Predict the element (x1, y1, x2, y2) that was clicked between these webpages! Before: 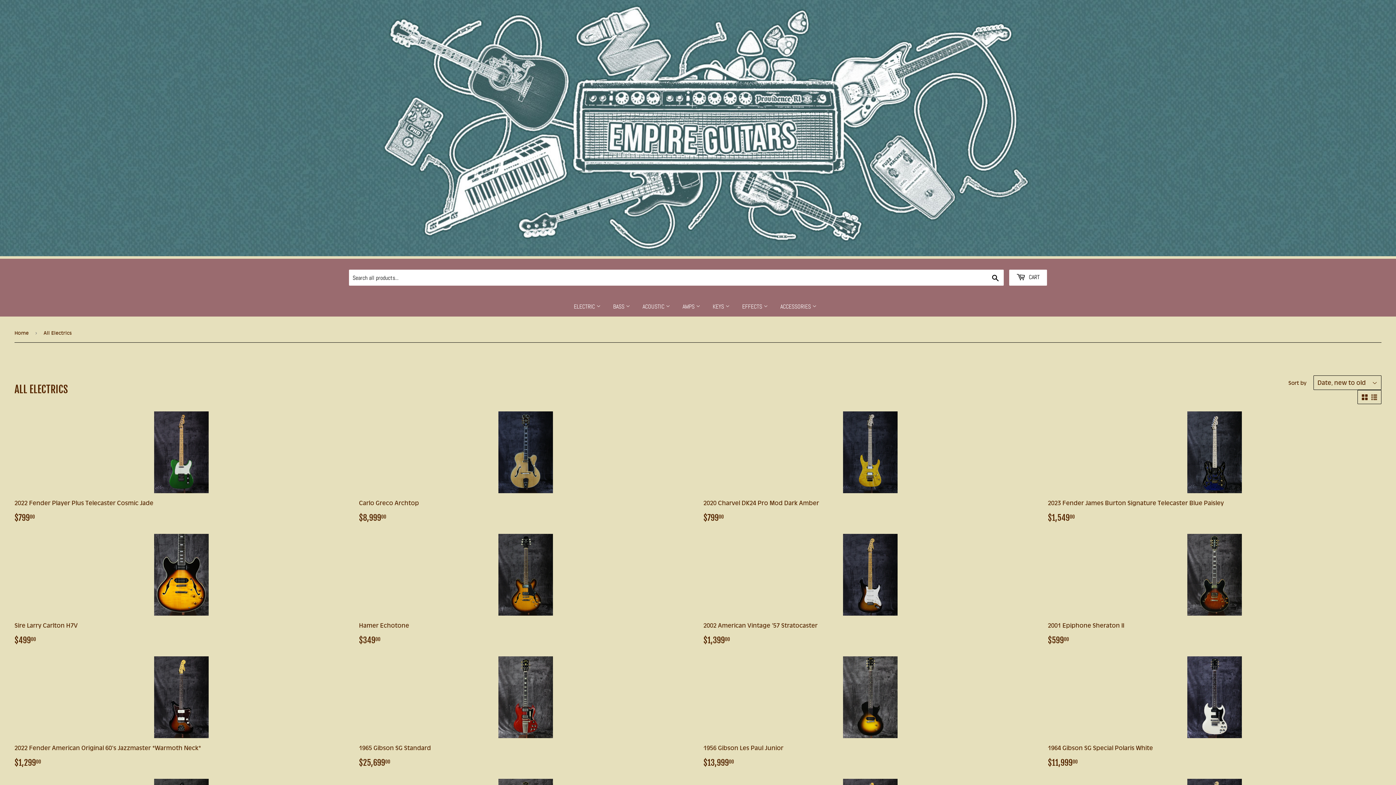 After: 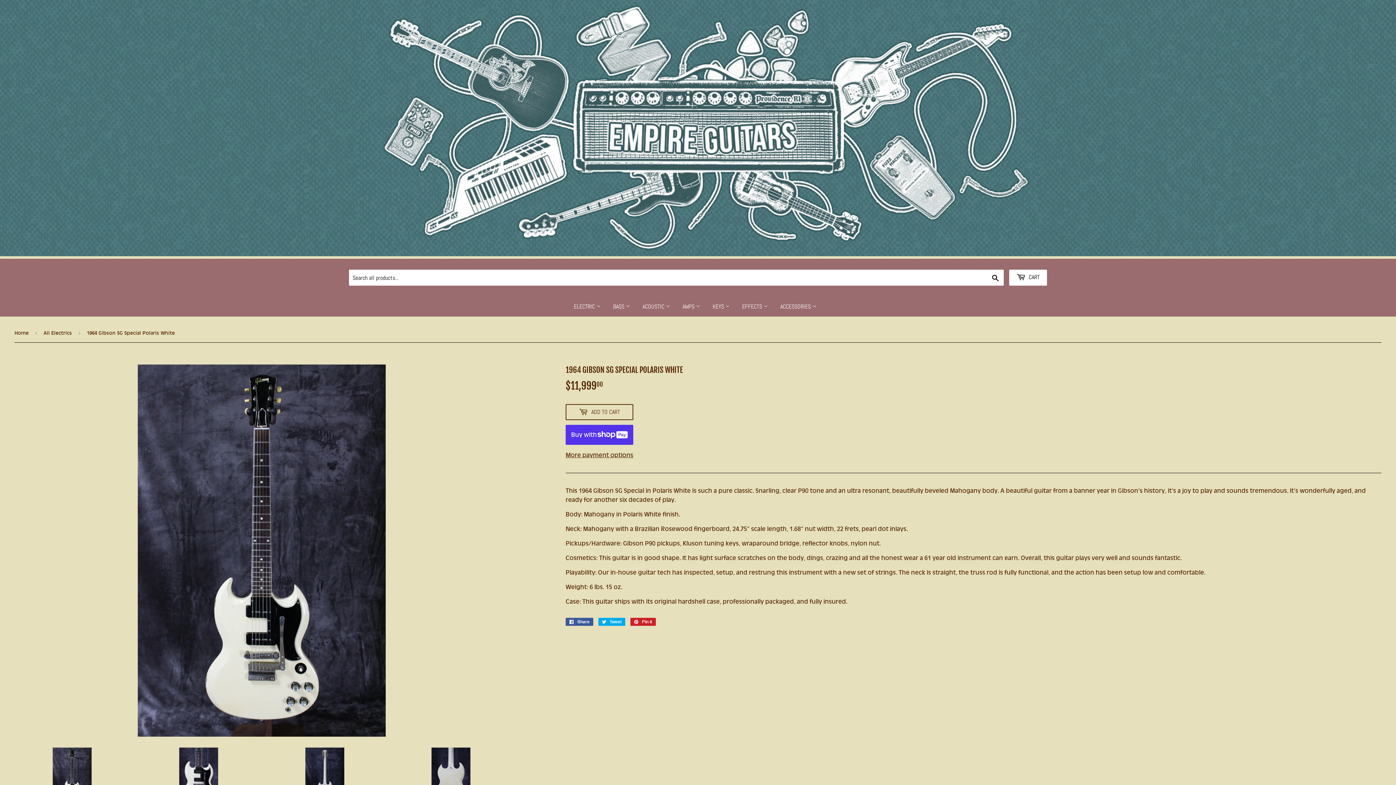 Action: bbox: (1048, 656, 1381, 768) label: 1964 Gibson SG Special Polaris White

REGULAR PRICE
$11,99900
$11,999.00